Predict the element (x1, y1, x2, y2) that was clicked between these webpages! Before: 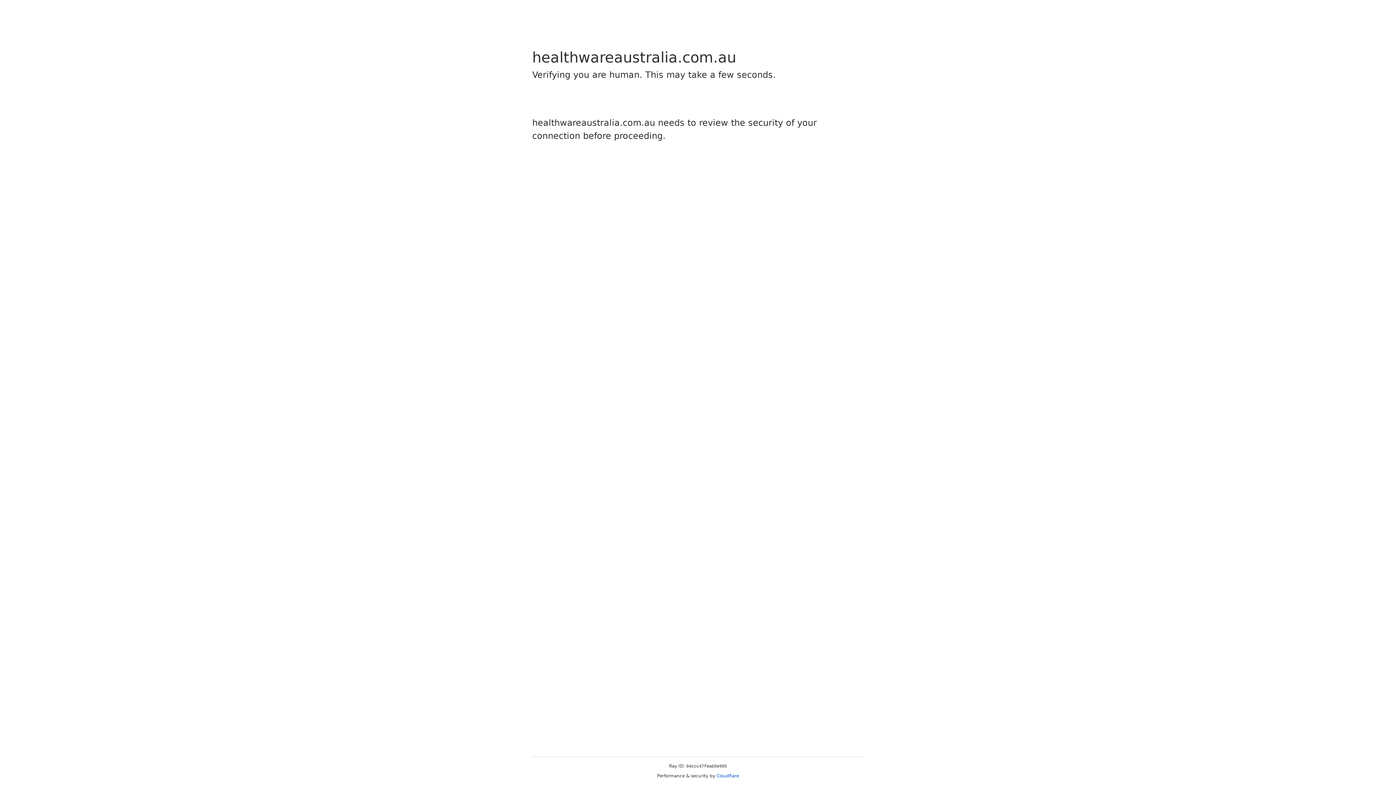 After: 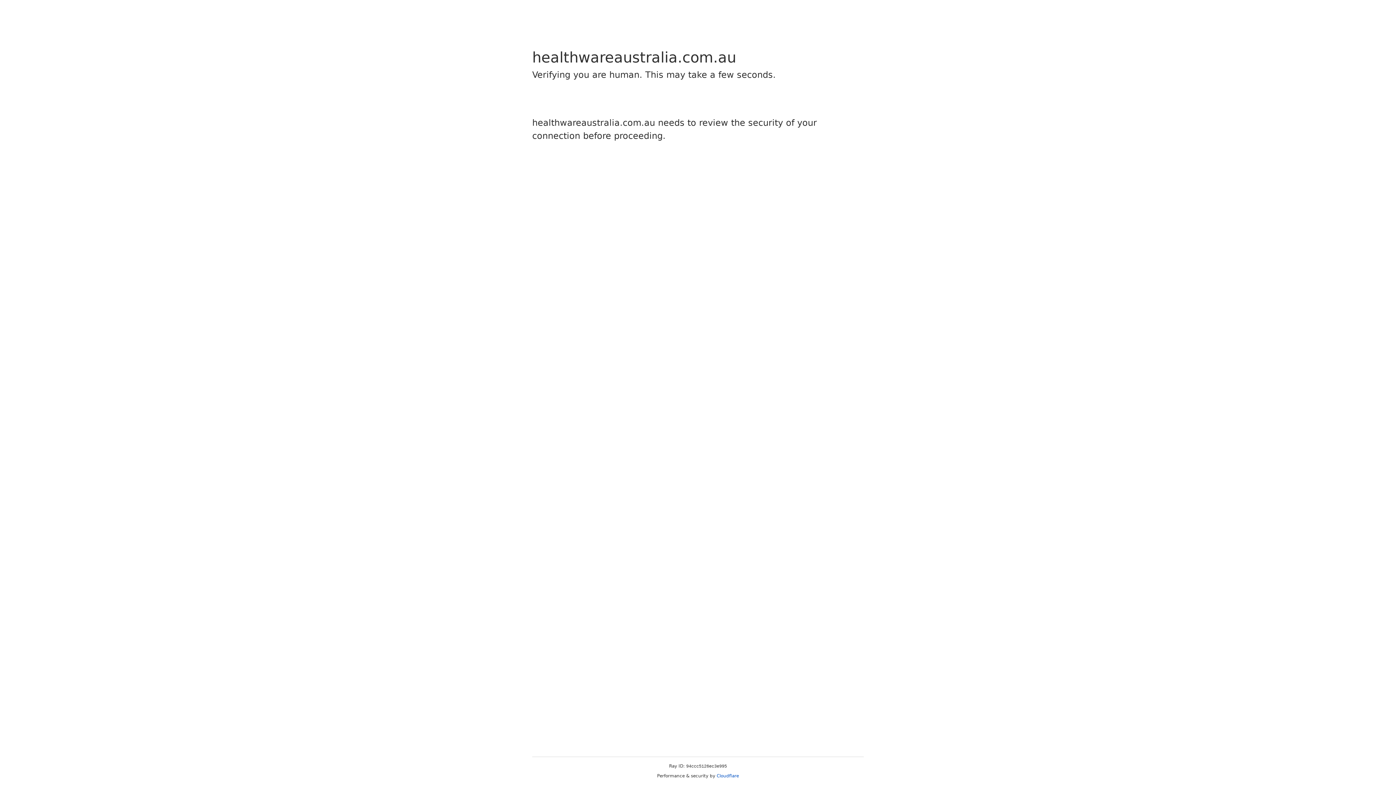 Action: label: Cloudflare bbox: (716, 773, 739, 778)